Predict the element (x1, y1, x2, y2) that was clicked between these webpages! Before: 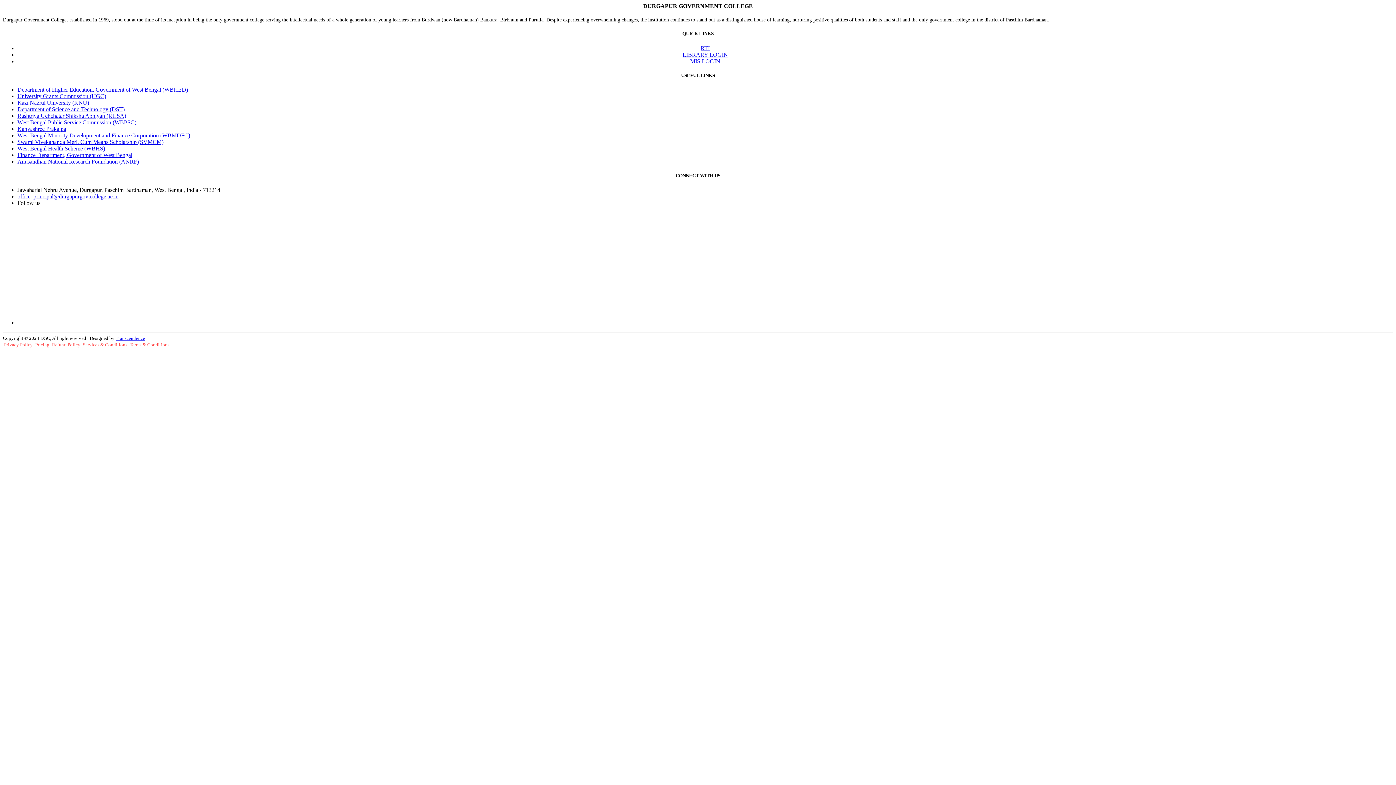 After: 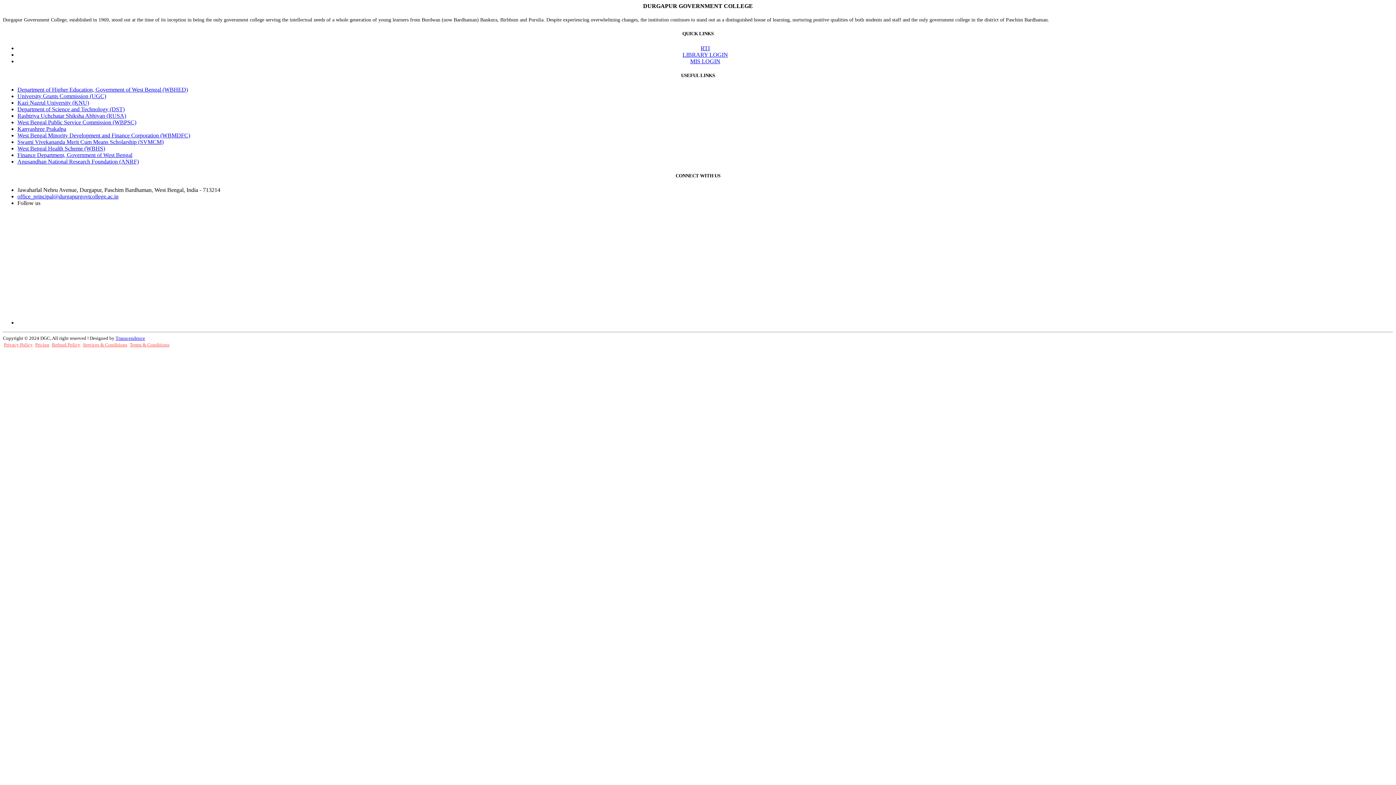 Action: label: Rashtriya Uchchatar Shiksha Abhiyan (RUSA) bbox: (17, 112, 126, 118)